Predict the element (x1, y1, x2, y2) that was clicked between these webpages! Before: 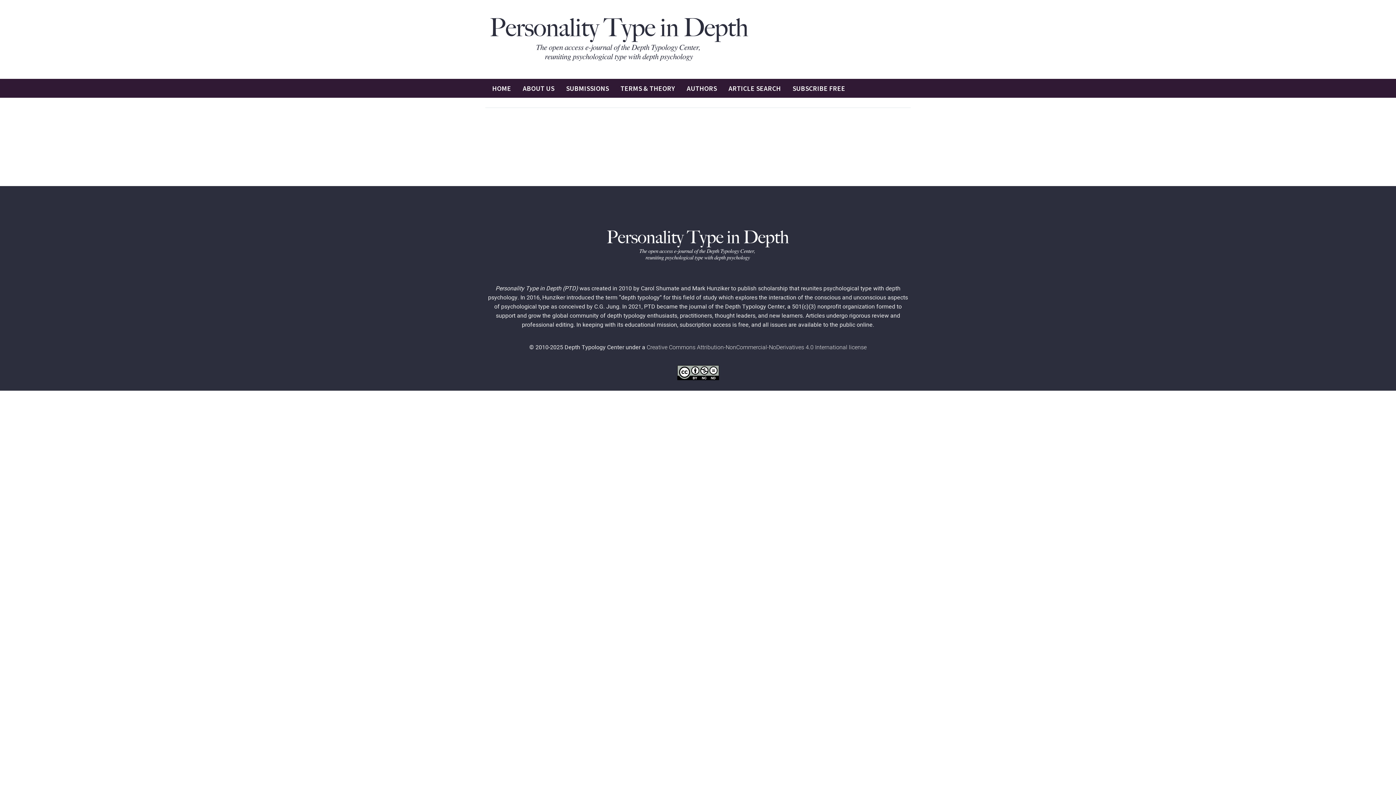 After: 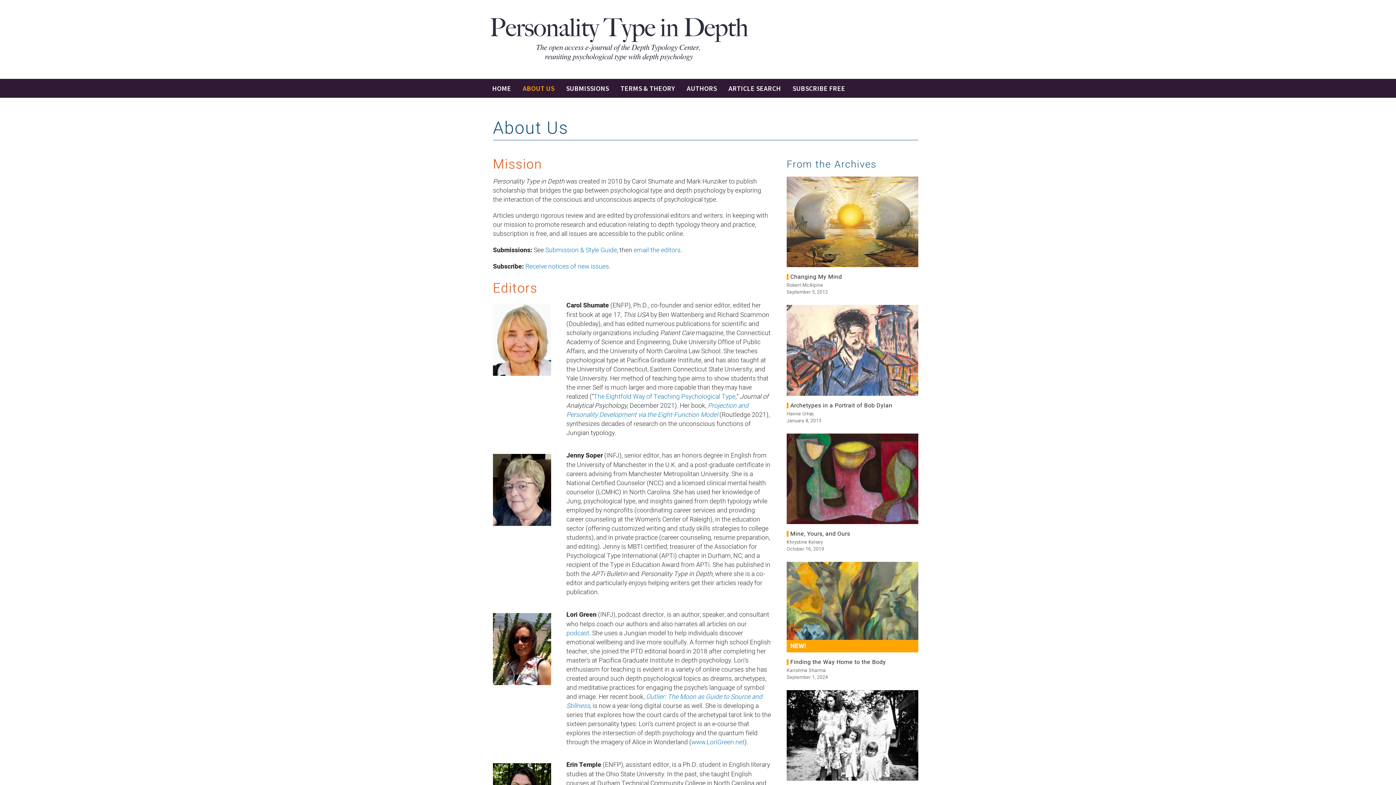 Action: label: ABOUT US bbox: (517, 83, 560, 93)